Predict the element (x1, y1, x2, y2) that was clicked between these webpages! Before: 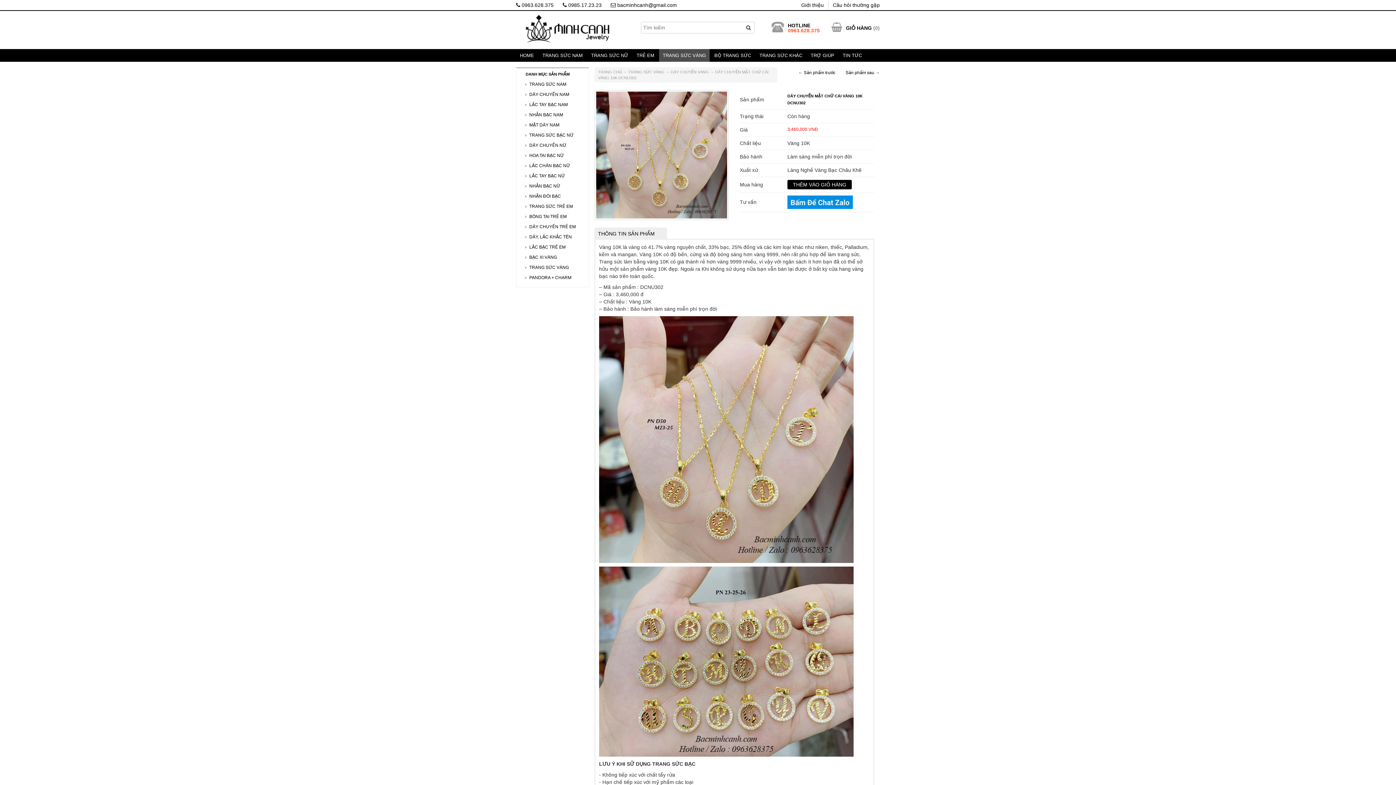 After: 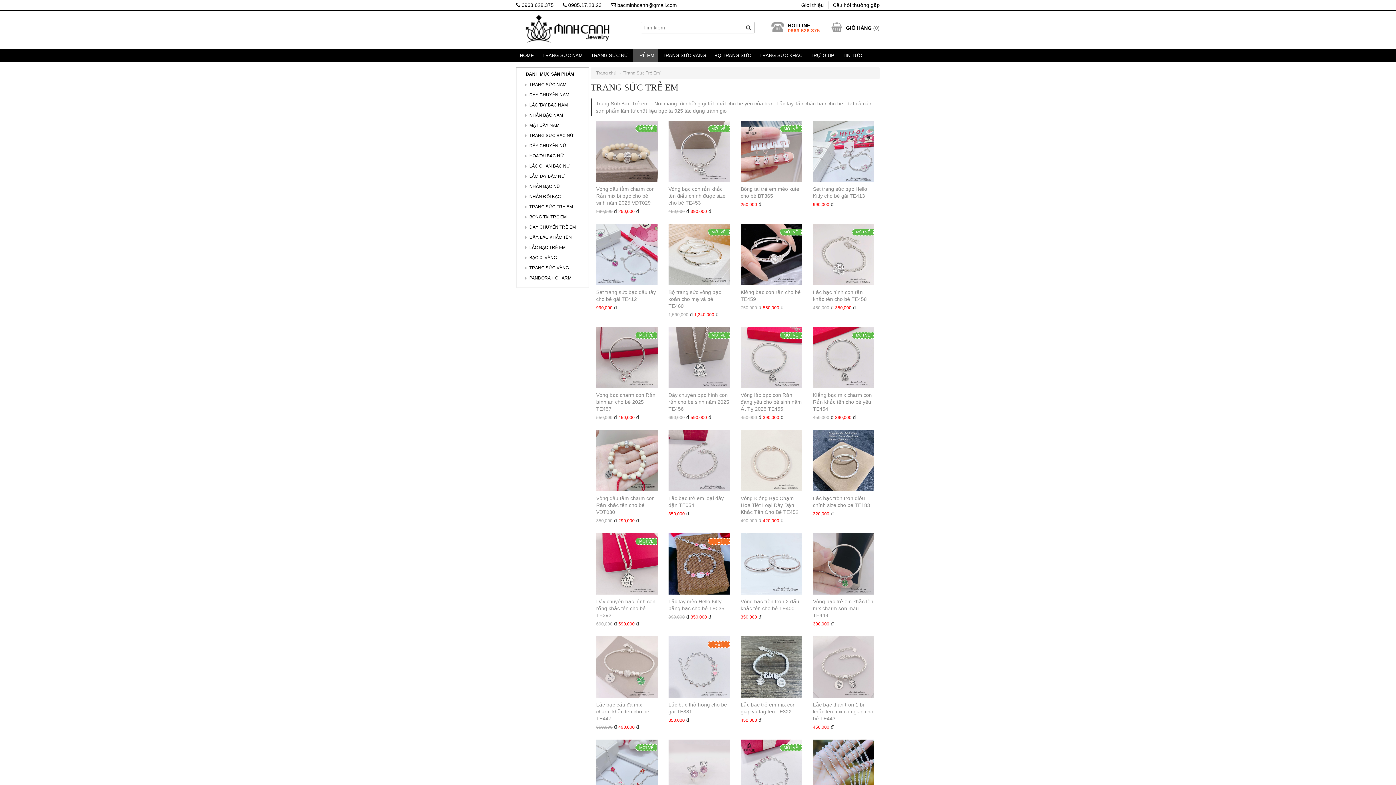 Action: label: TRẺ EM bbox: (633, 49, 658, 61)